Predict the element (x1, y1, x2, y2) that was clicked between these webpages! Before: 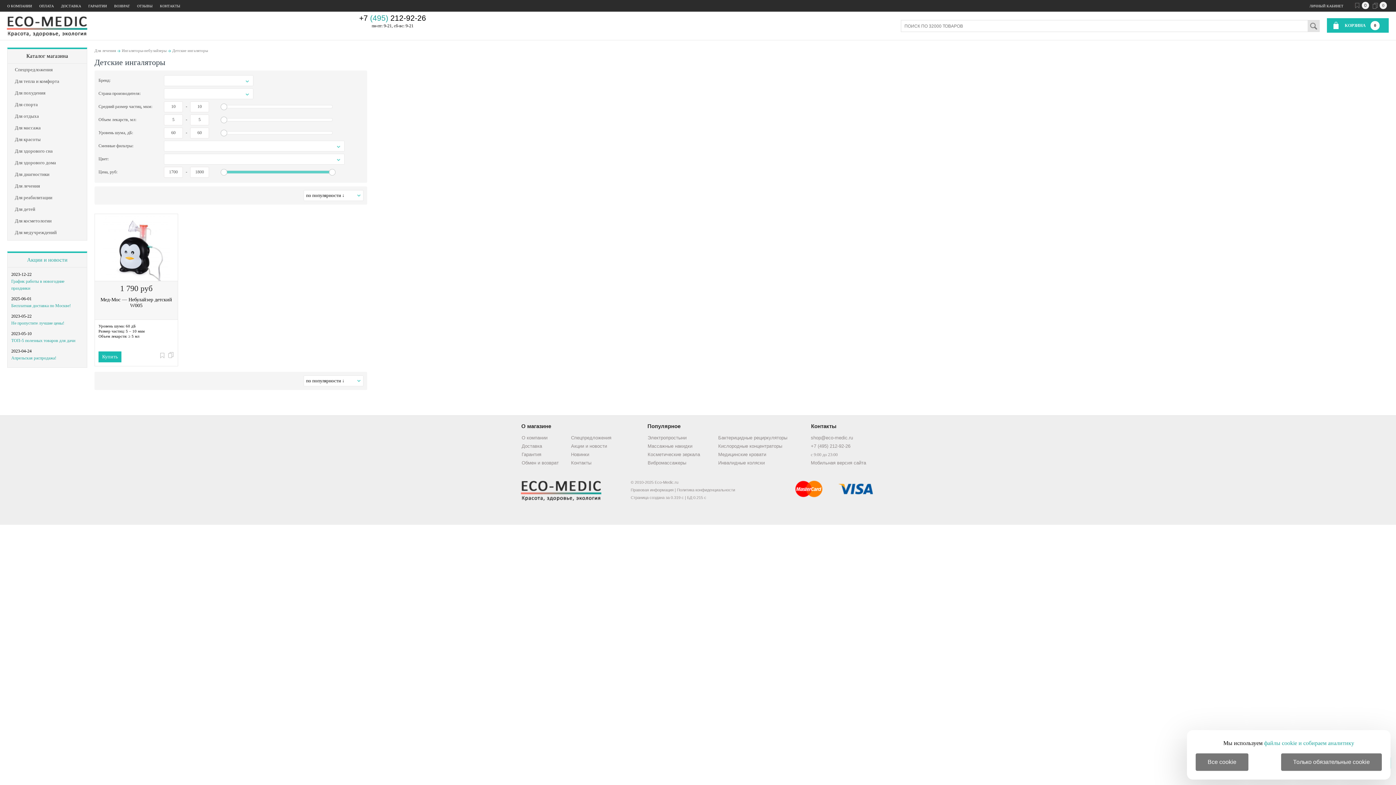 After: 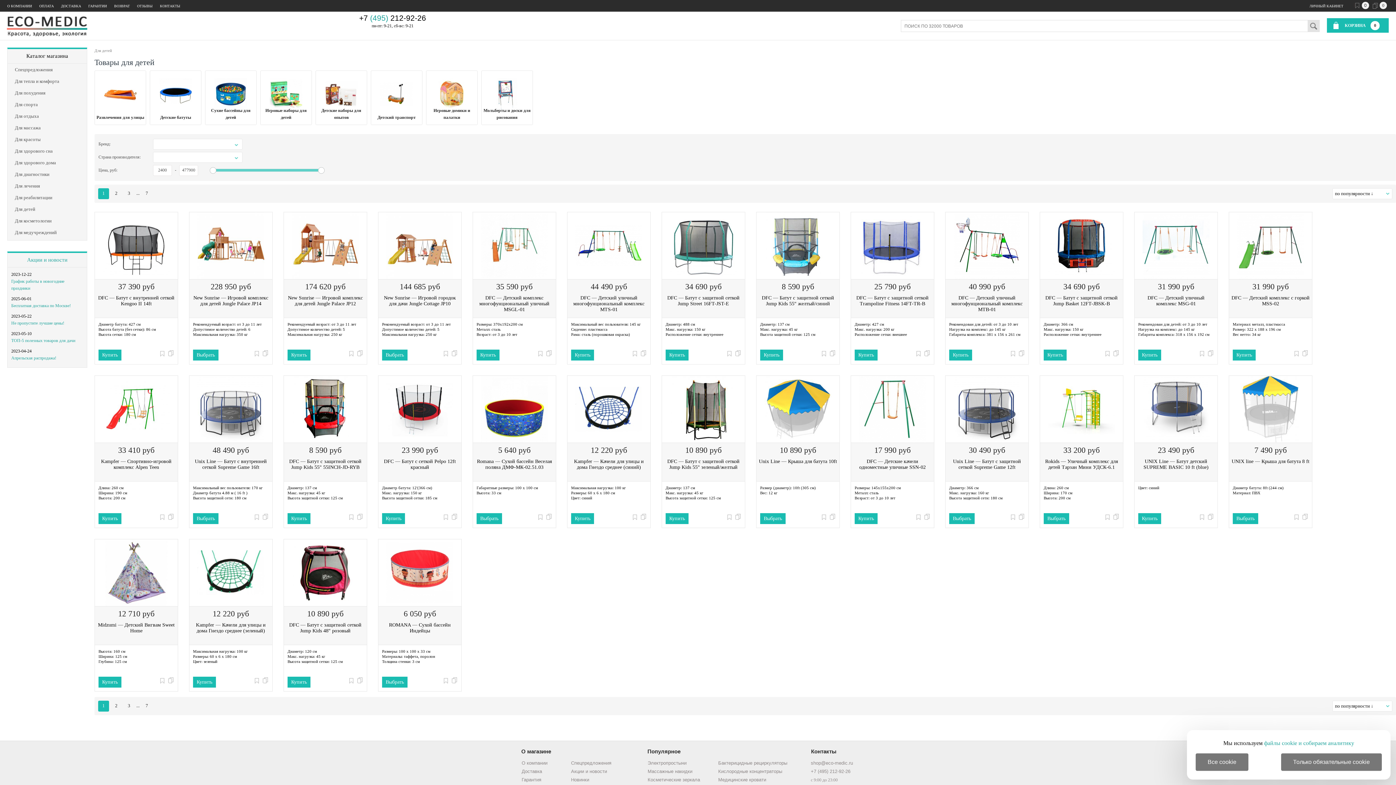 Action: bbox: (7, 203, 86, 214) label: Для детей